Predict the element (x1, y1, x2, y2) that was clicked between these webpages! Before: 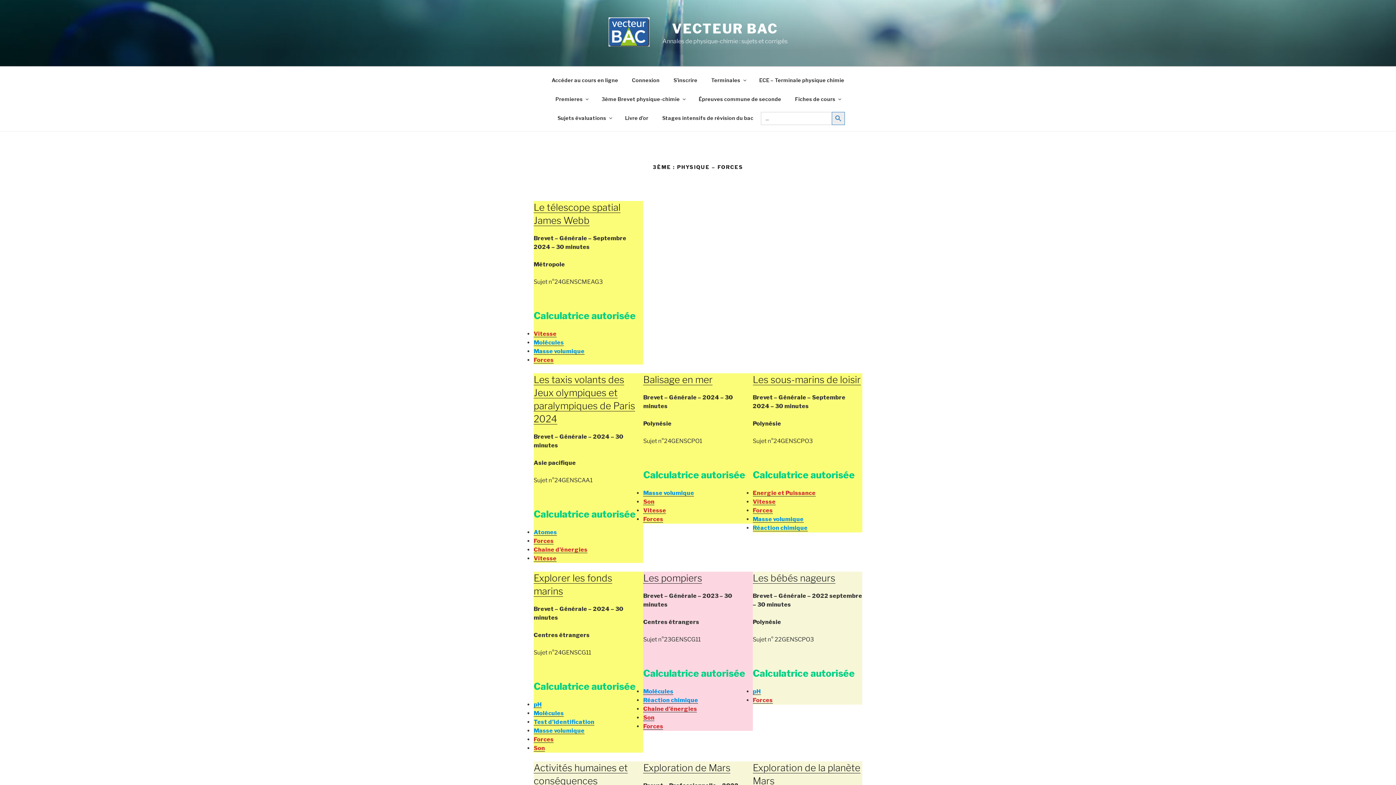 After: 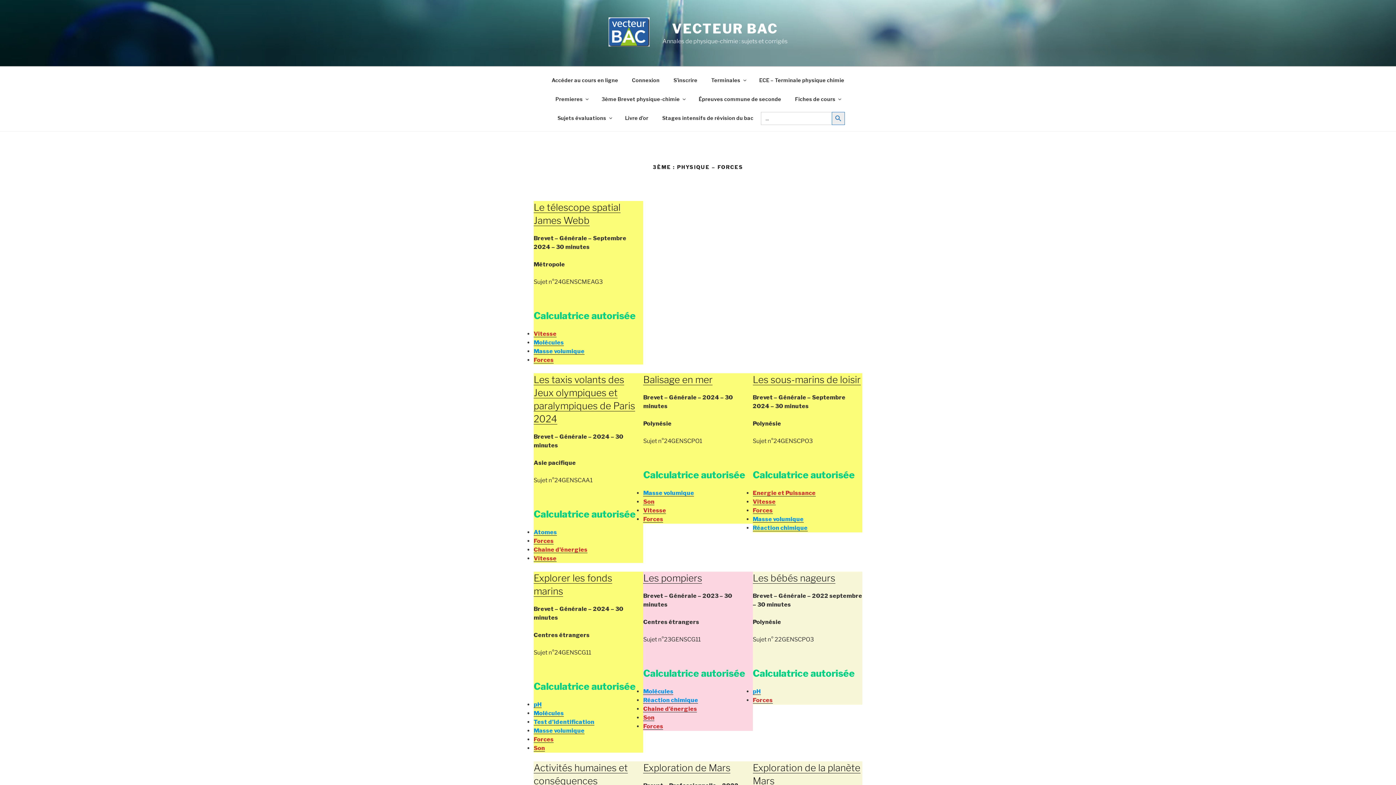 Action: bbox: (533, 356, 553, 363) label: Forces